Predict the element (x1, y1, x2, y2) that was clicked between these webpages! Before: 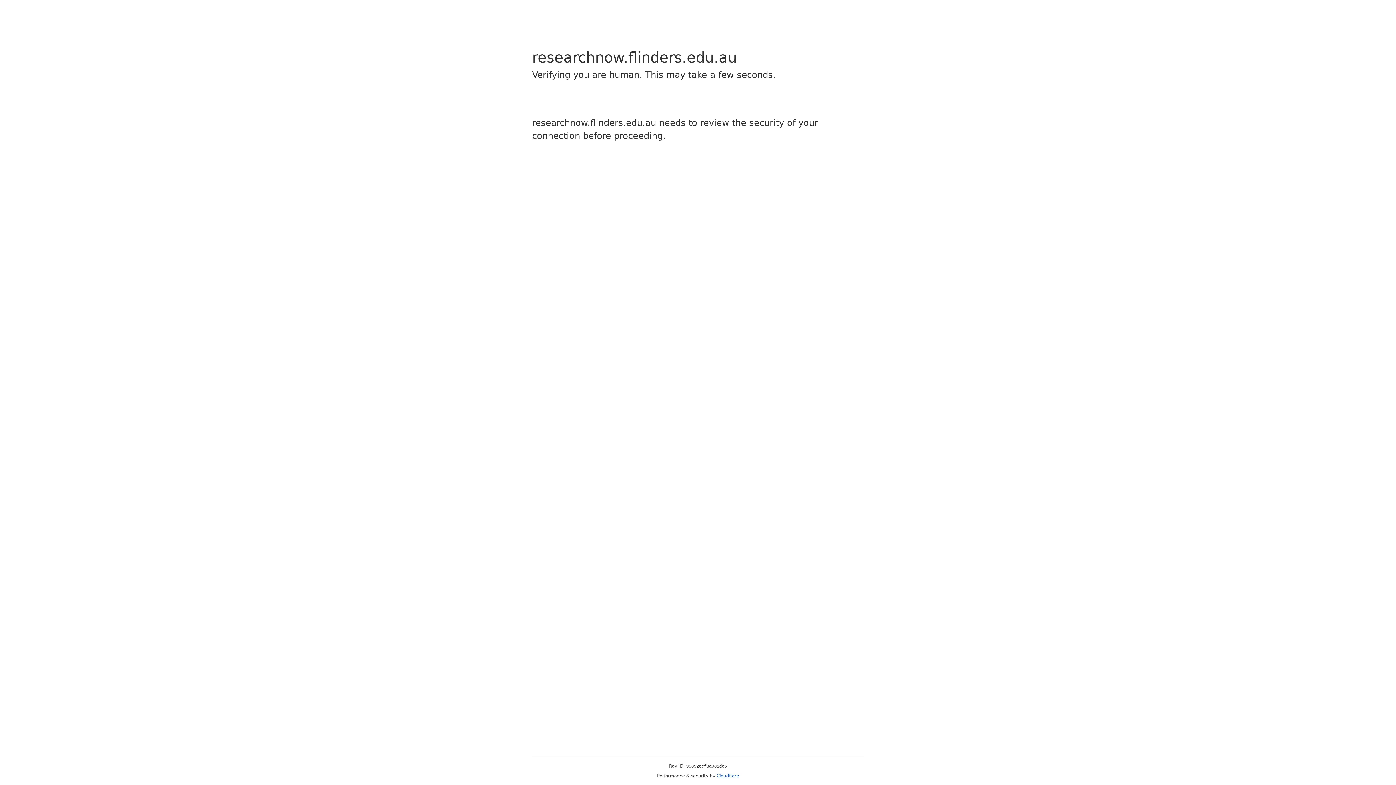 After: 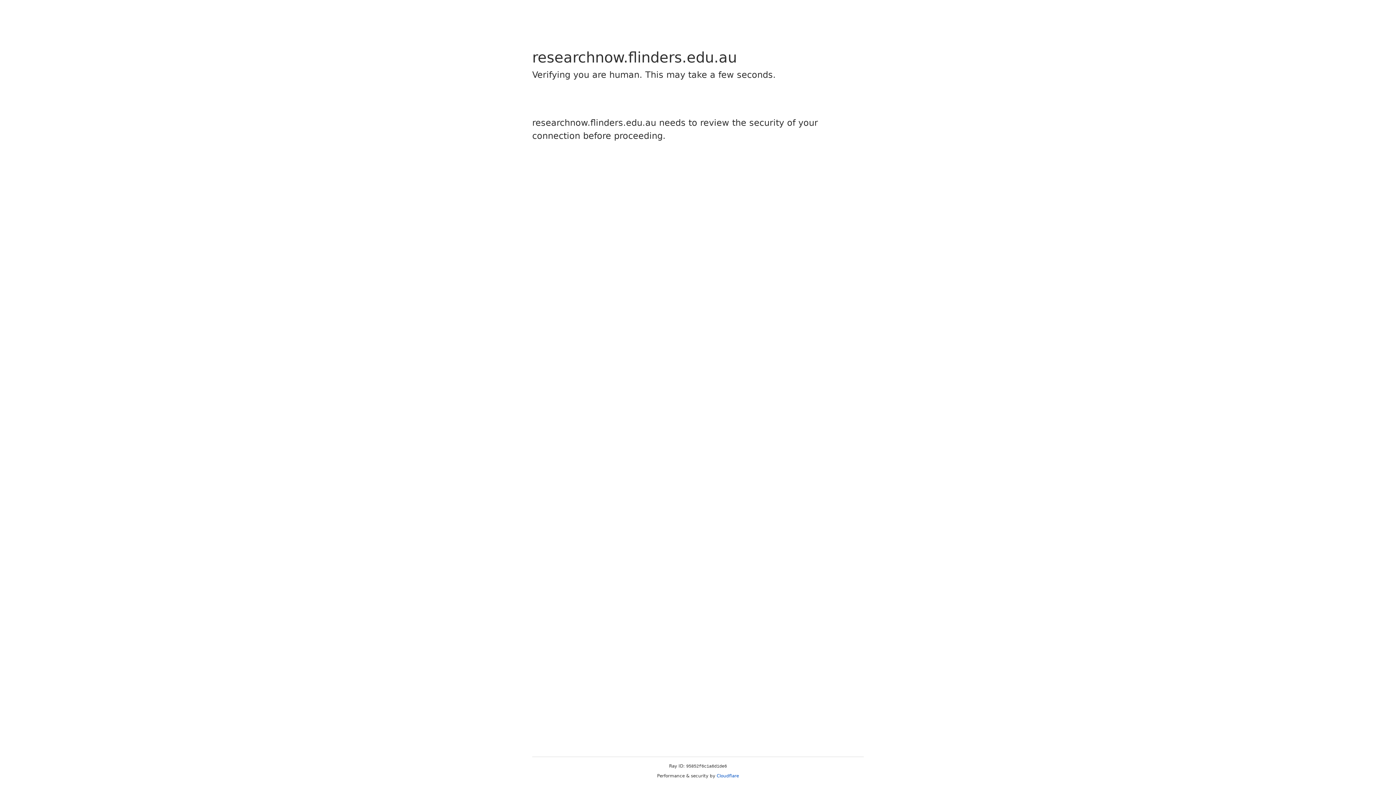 Action: label: Cloudflare bbox: (716, 773, 739, 778)